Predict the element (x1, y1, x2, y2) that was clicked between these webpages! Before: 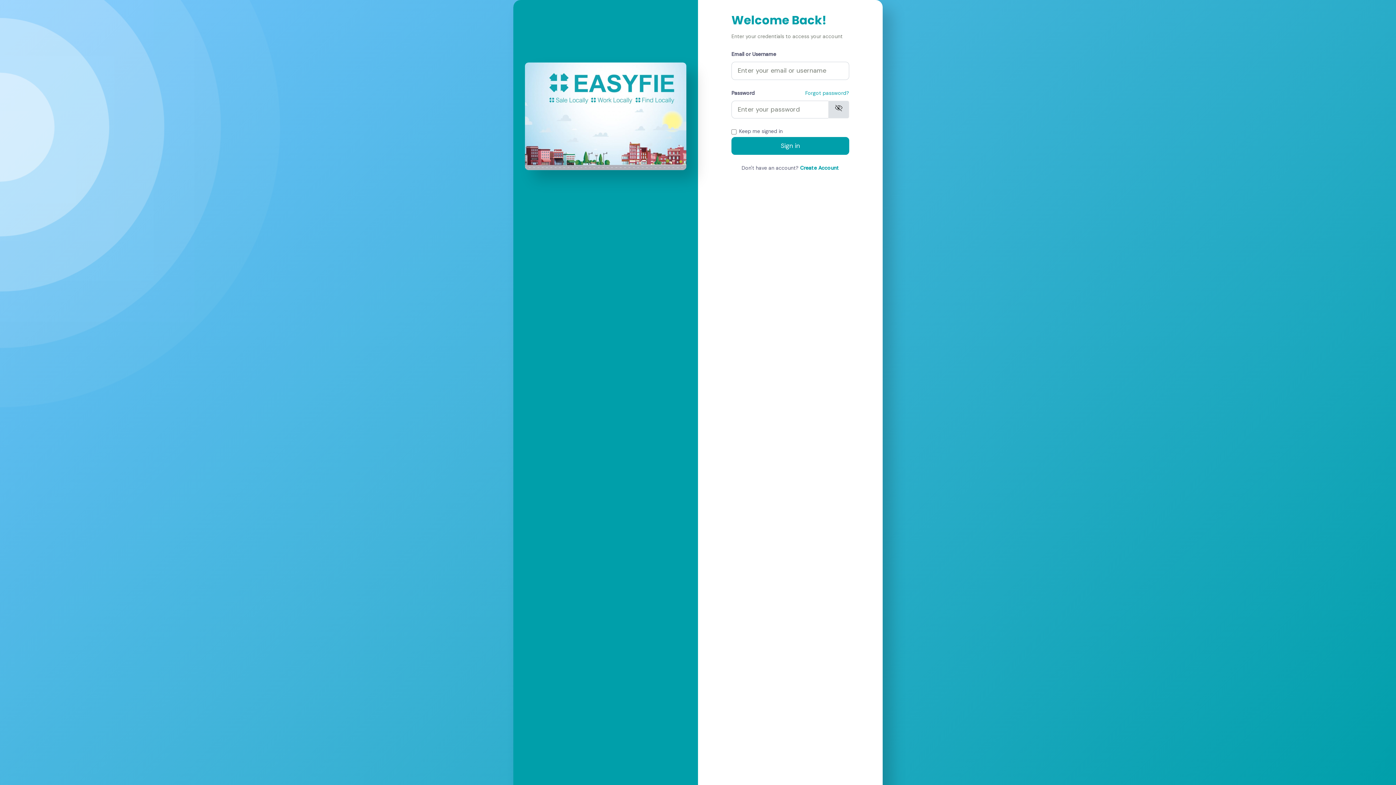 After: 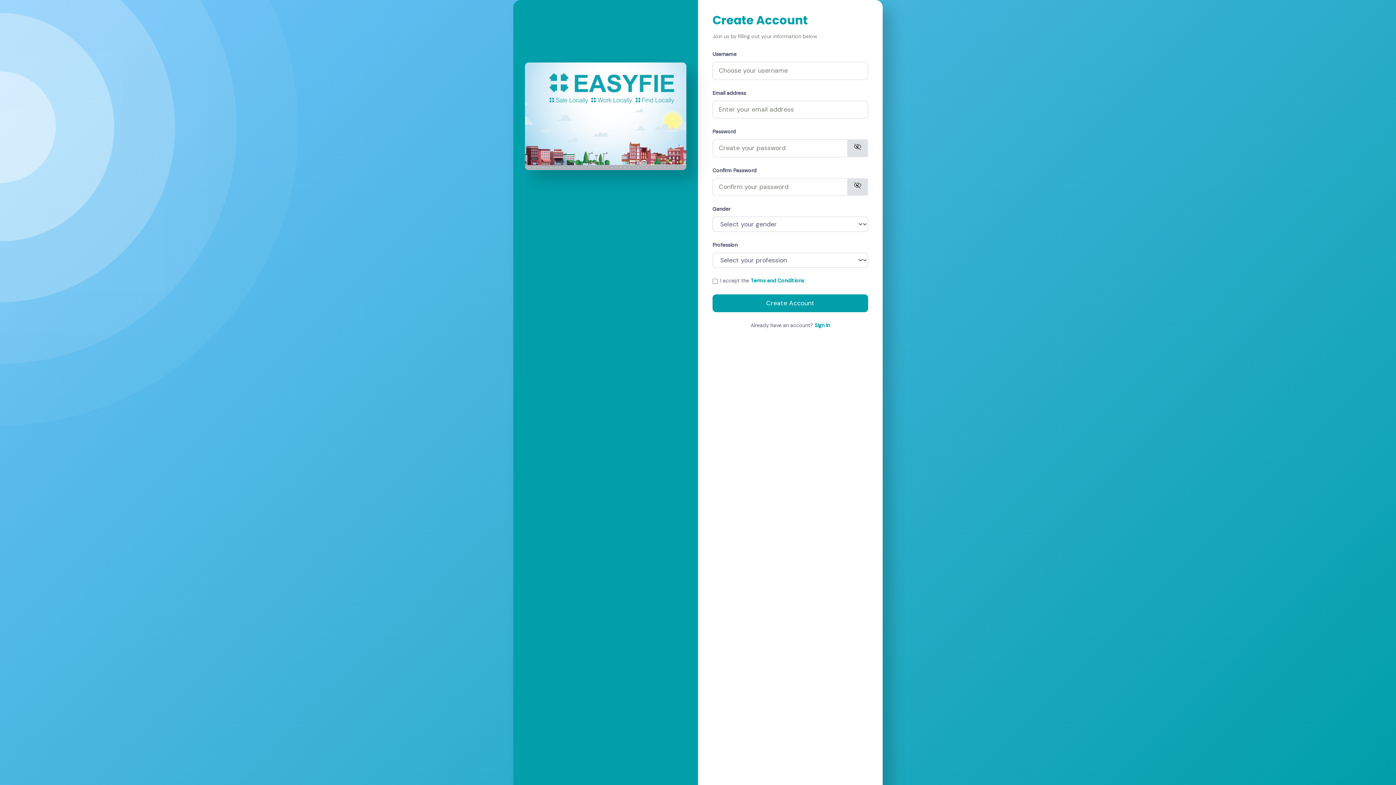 Action: label: Create Account bbox: (800, 164, 839, 171)